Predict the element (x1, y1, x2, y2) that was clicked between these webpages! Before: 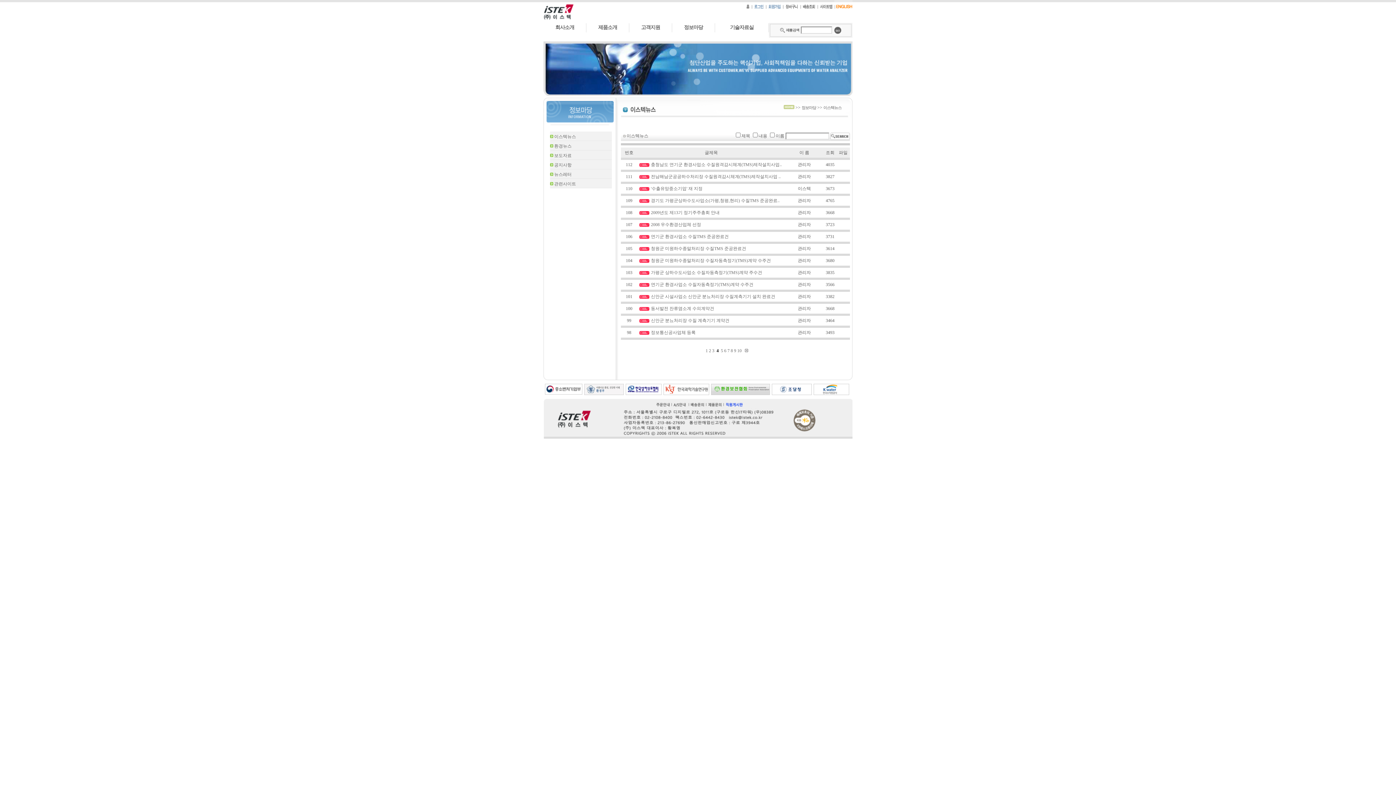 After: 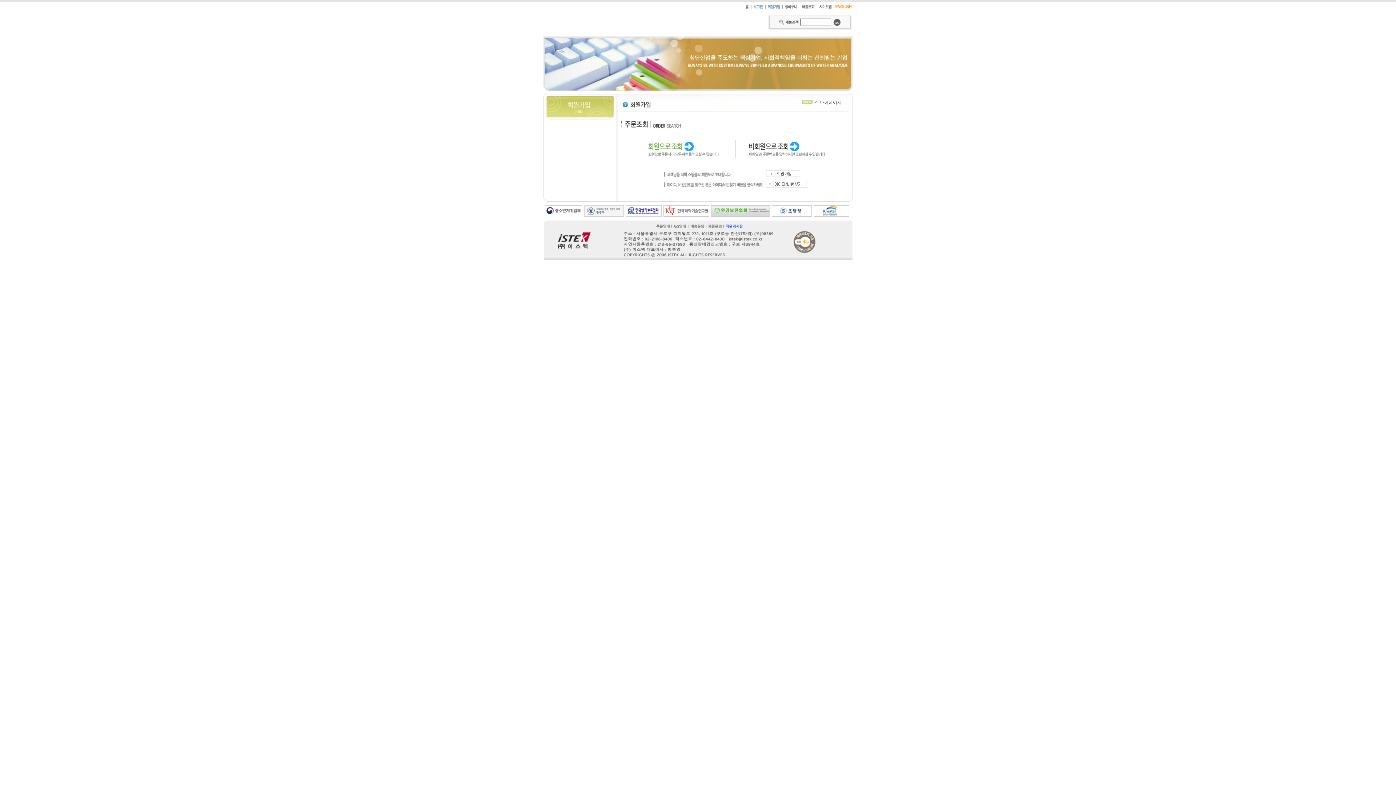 Action: bbox: (800, 6, 818, 12)